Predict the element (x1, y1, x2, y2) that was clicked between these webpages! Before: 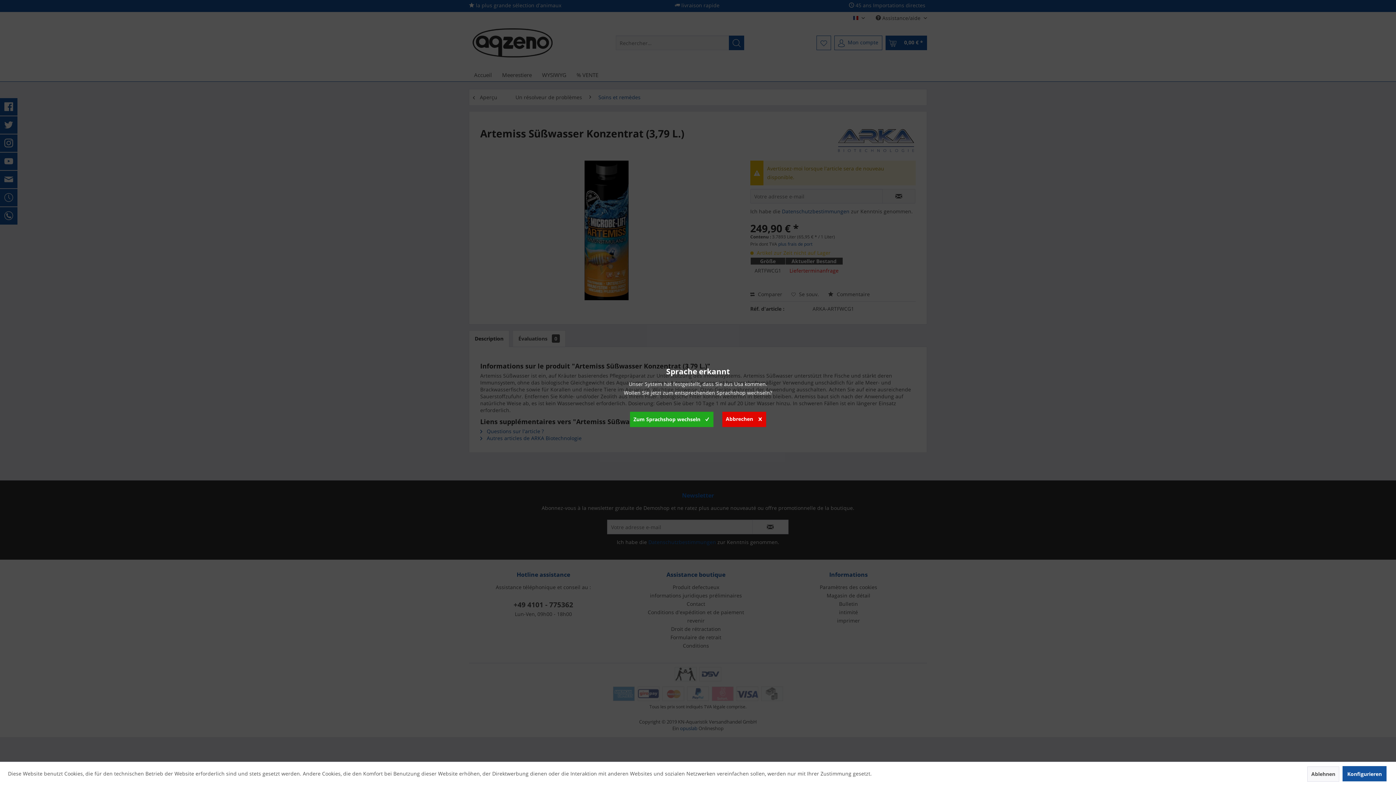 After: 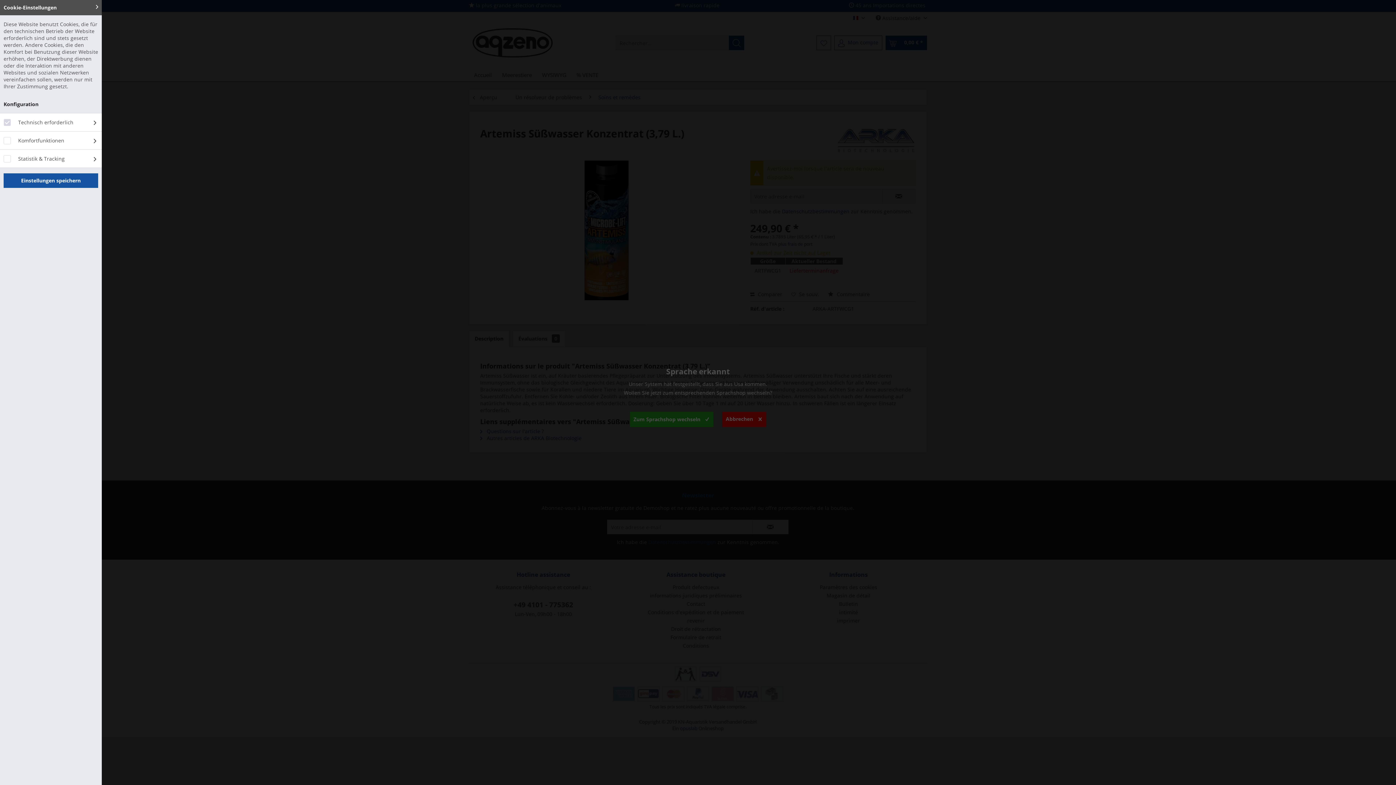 Action: bbox: (1342, 766, 1386, 781) label: Konfigurieren